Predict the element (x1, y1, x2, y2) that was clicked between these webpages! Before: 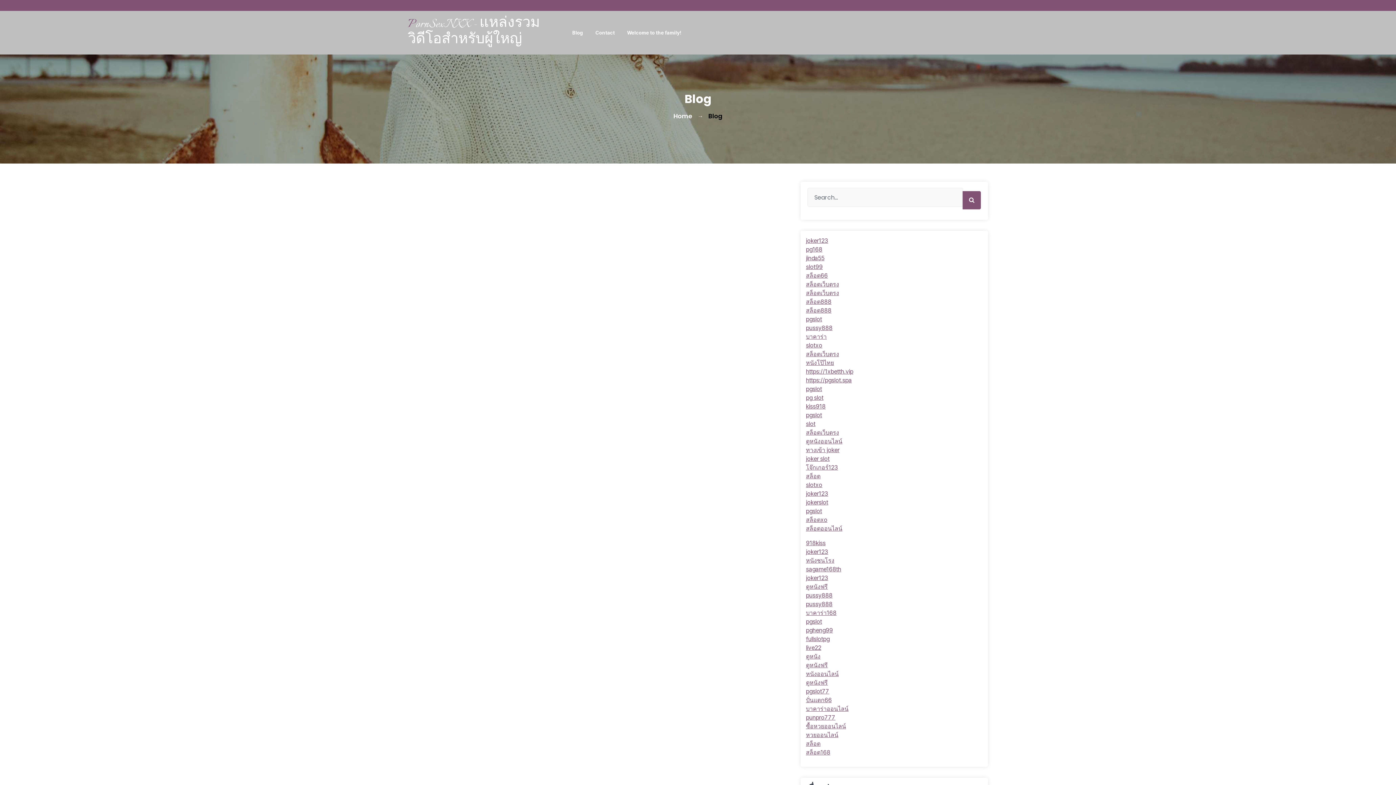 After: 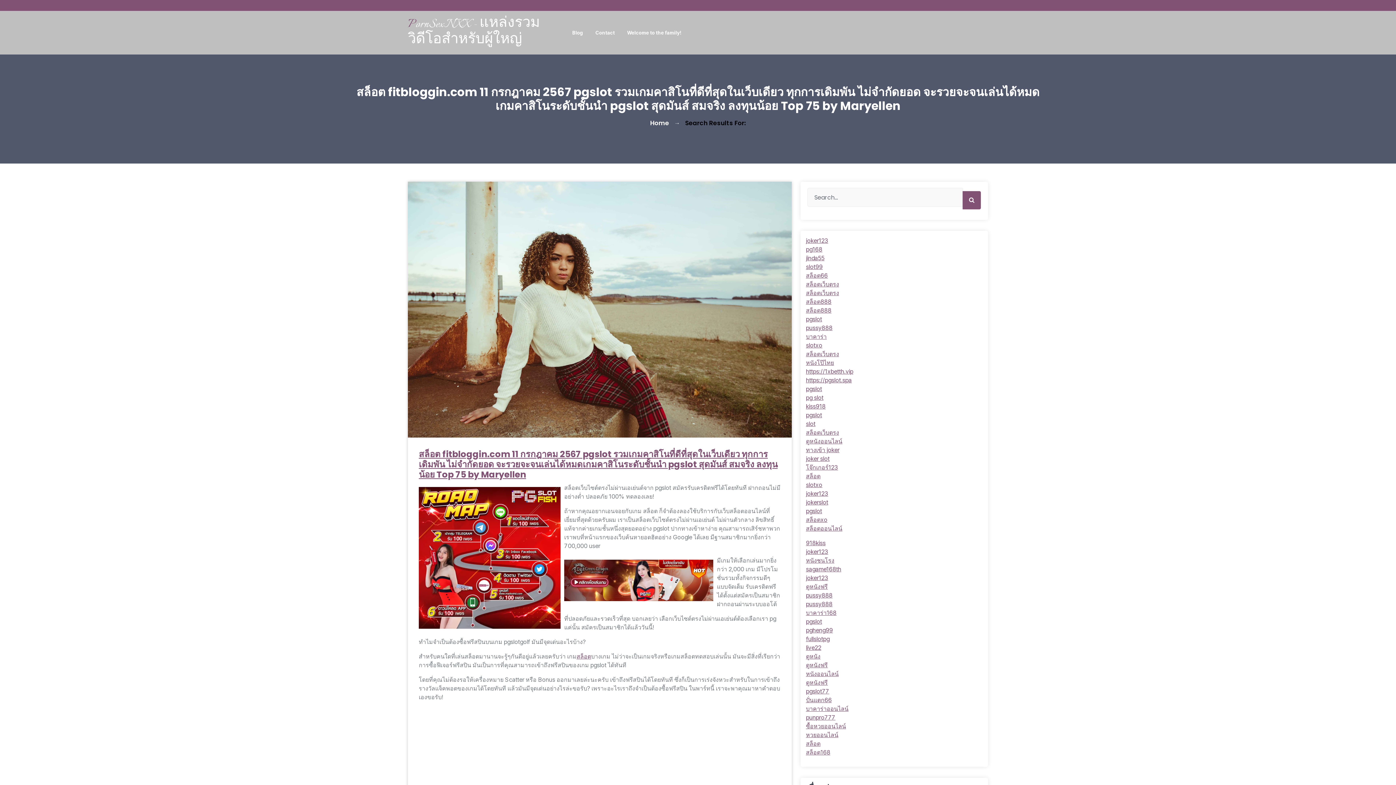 Action: bbox: (962, 191, 981, 209)